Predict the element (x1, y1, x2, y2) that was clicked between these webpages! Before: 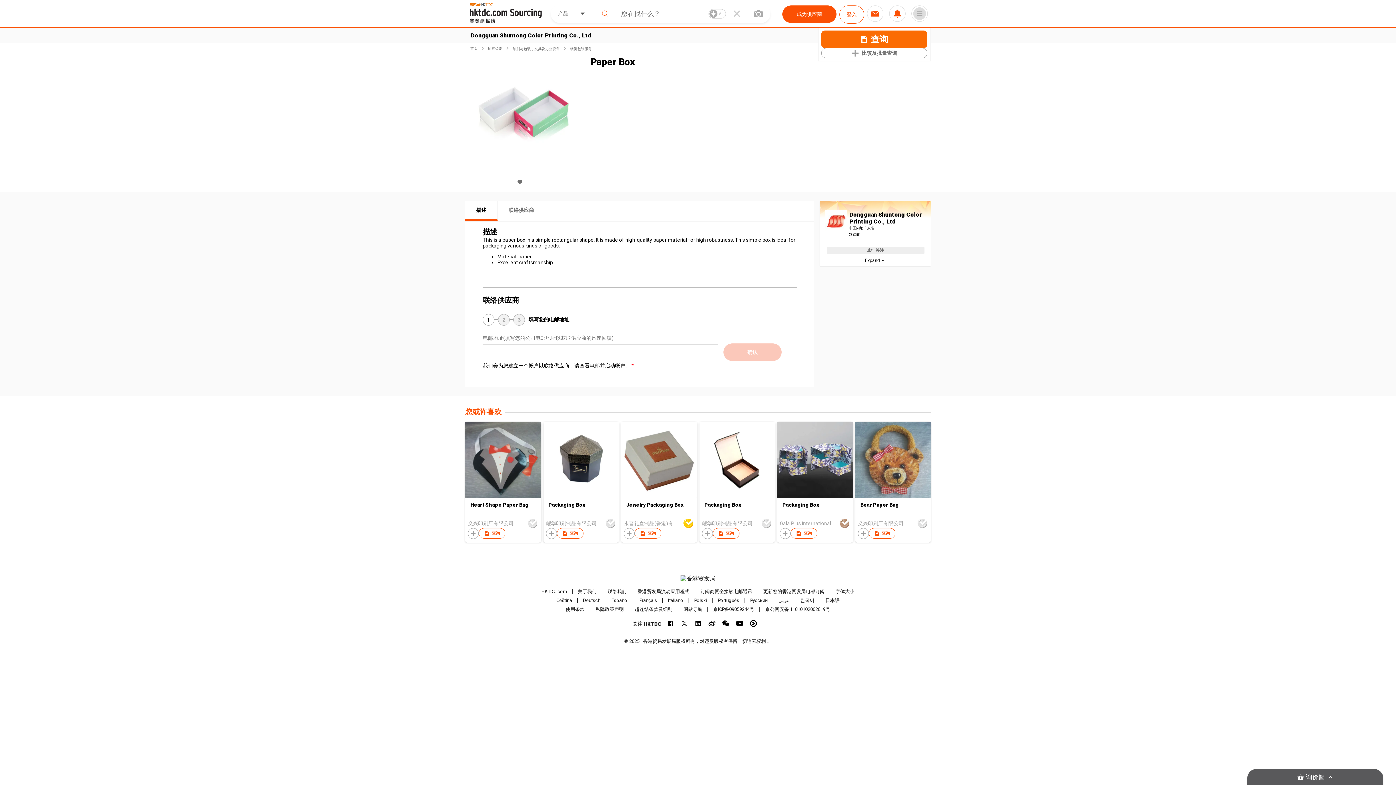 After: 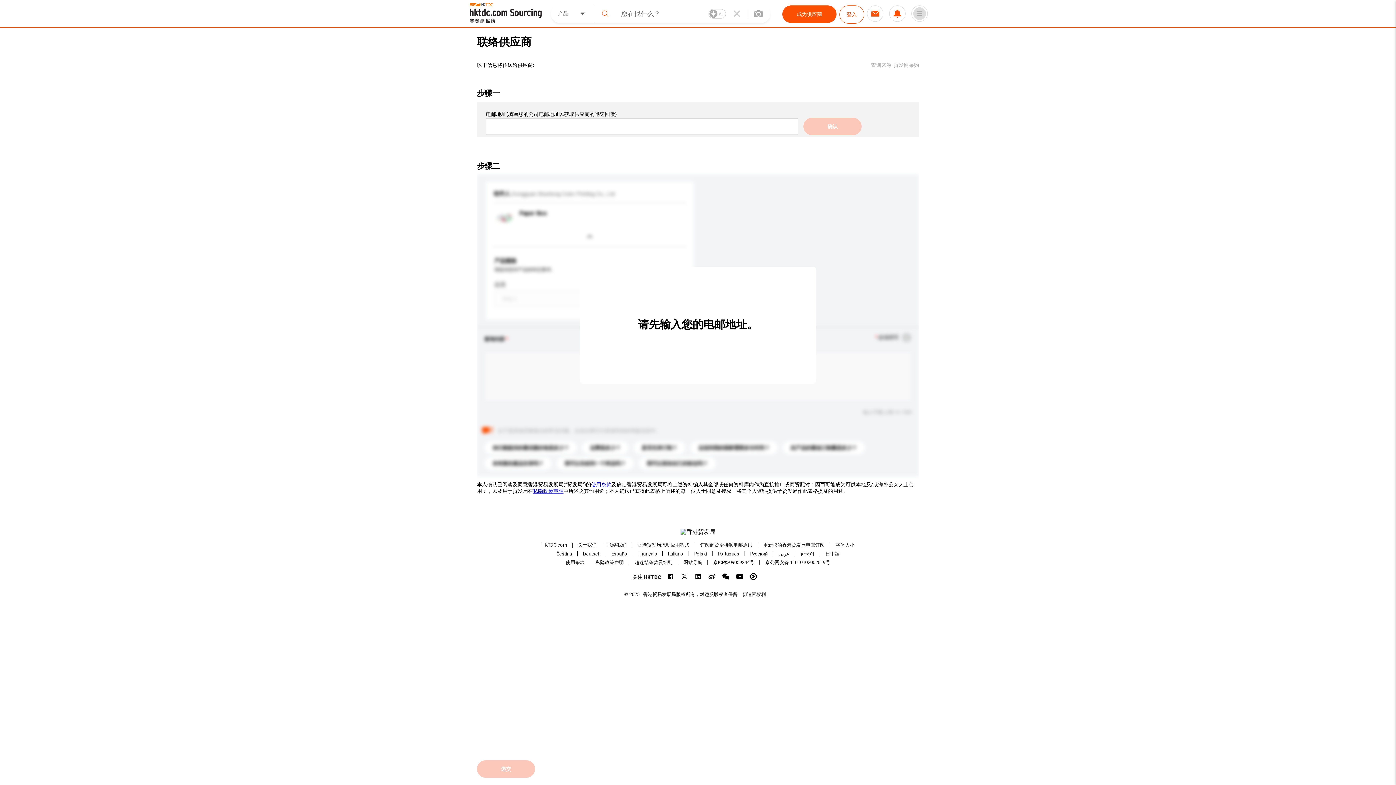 Action: bbox: (821, 30, 927, 48) label: 查询